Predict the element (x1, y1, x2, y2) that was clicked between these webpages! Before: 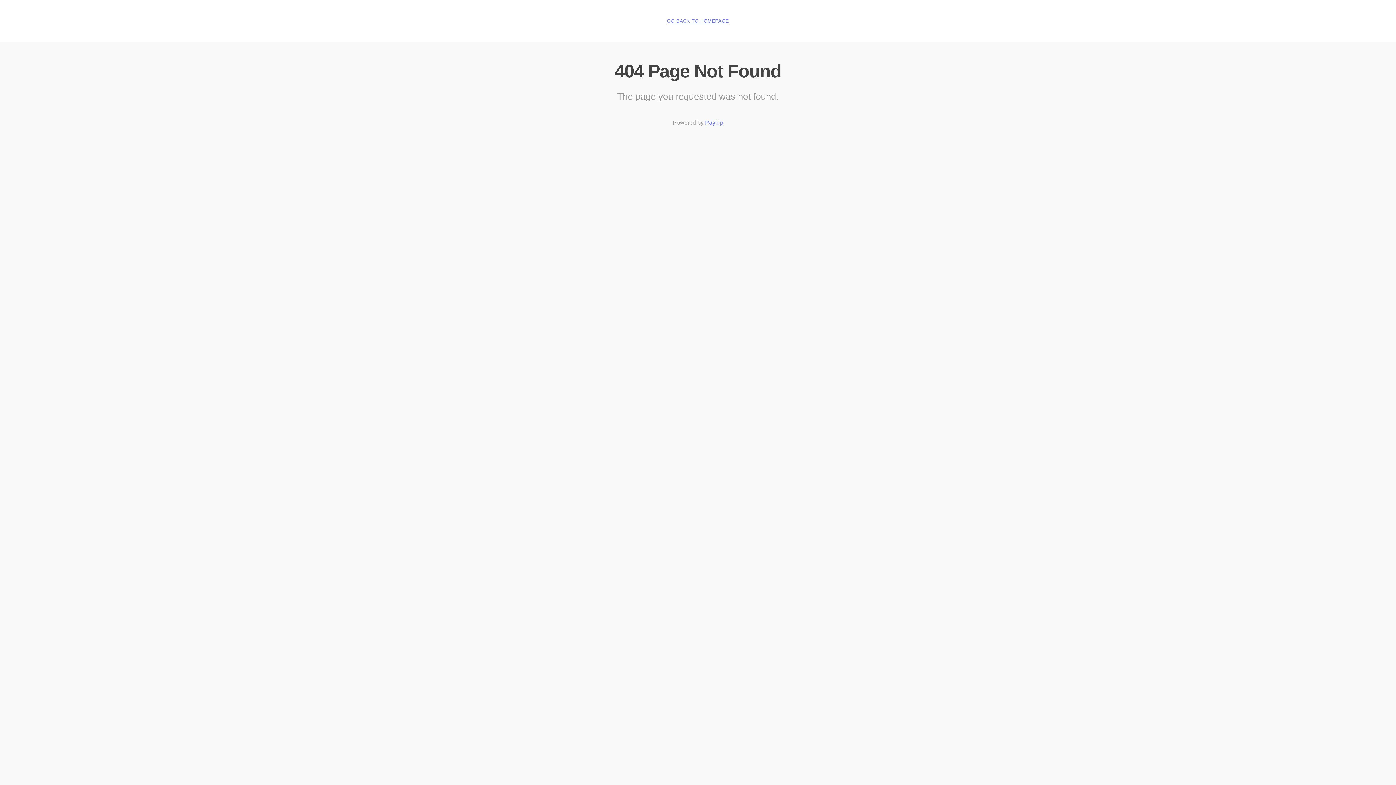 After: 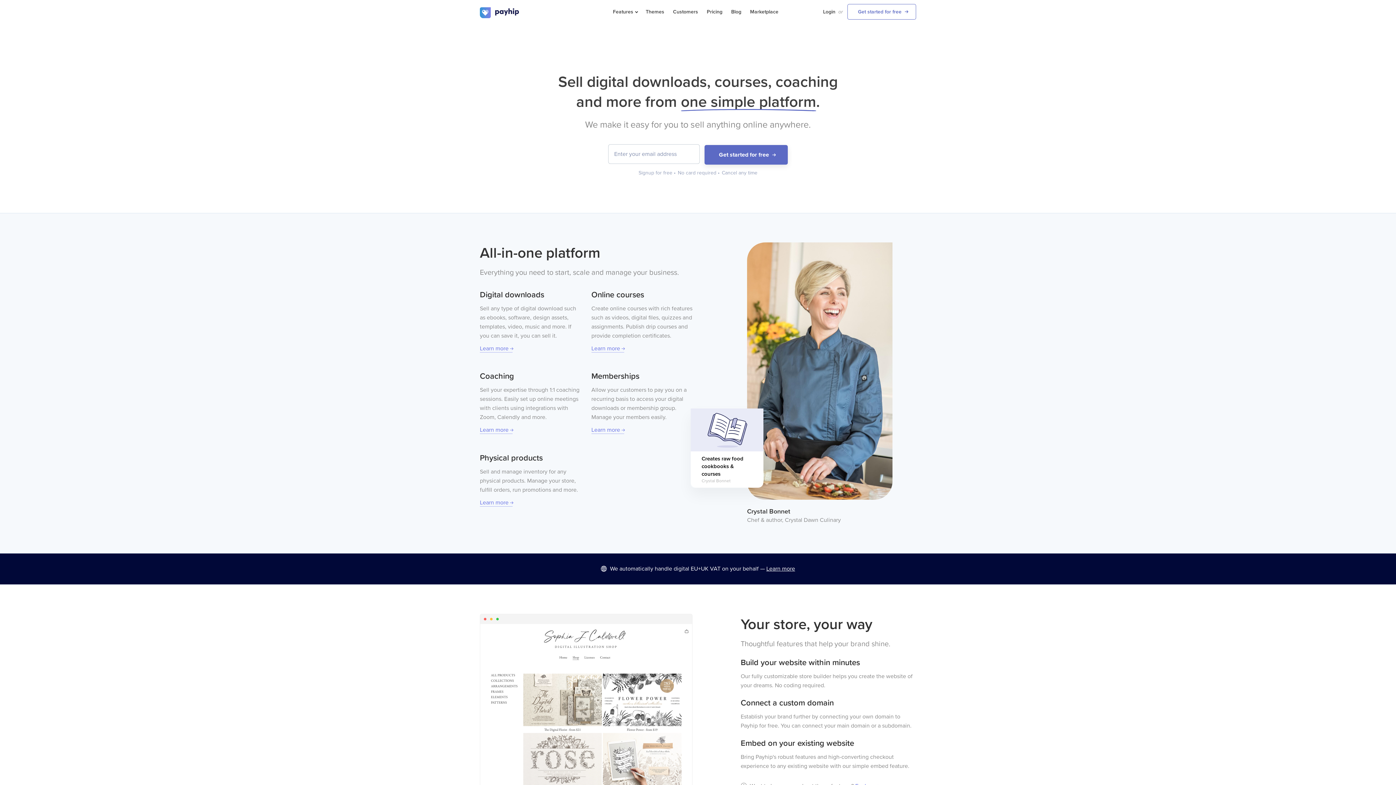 Action: label: Payhip bbox: (705, 119, 723, 126)